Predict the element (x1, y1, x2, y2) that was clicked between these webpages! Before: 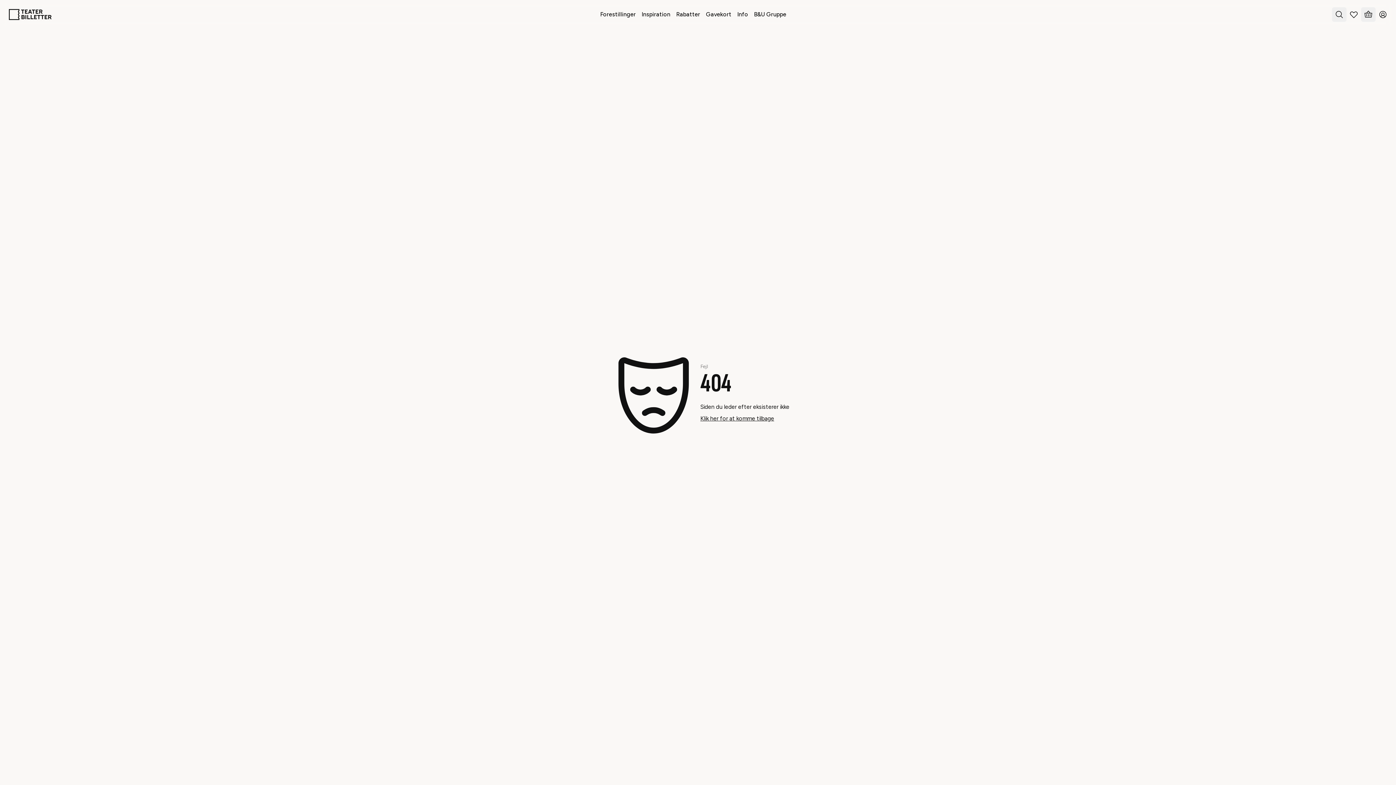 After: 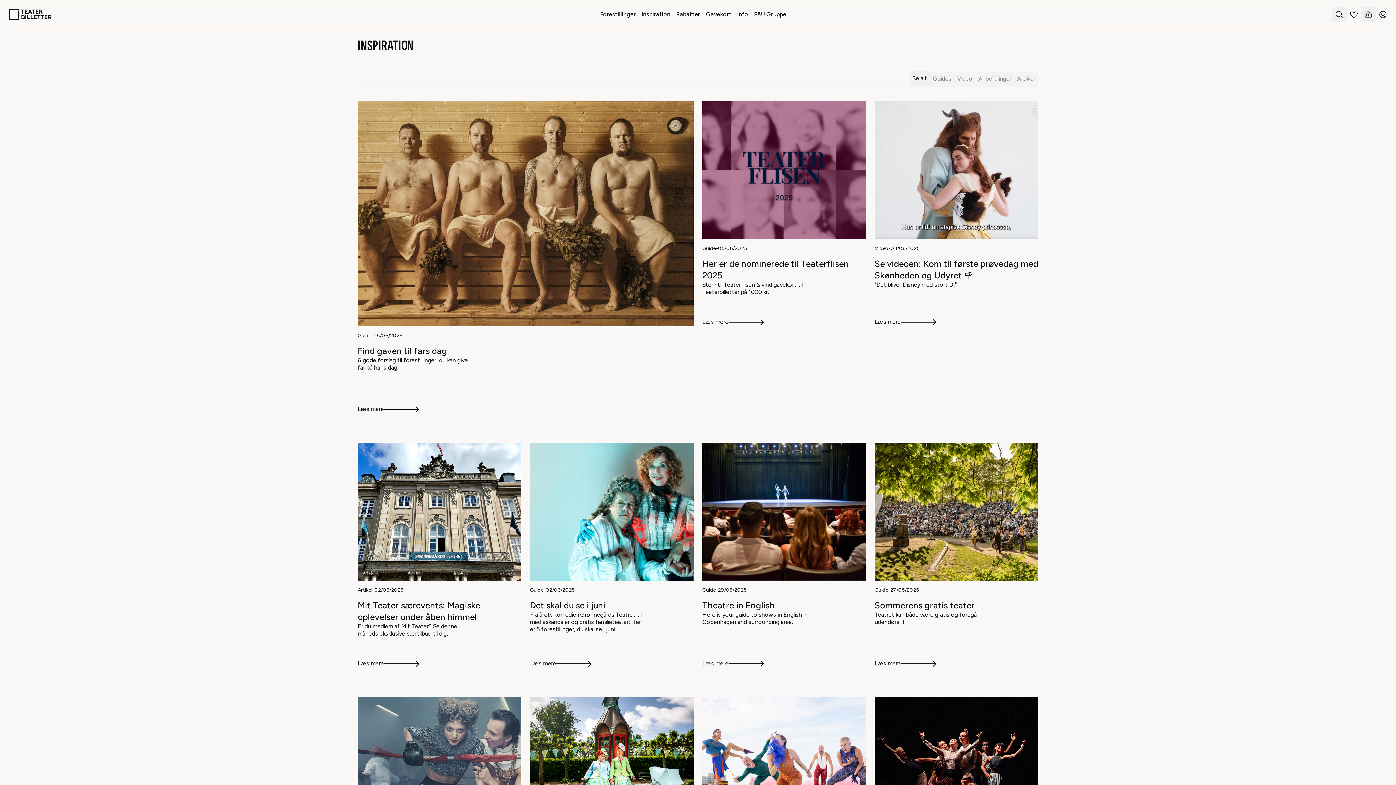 Action: label: Inspiration bbox: (638, 7, 673, 20)